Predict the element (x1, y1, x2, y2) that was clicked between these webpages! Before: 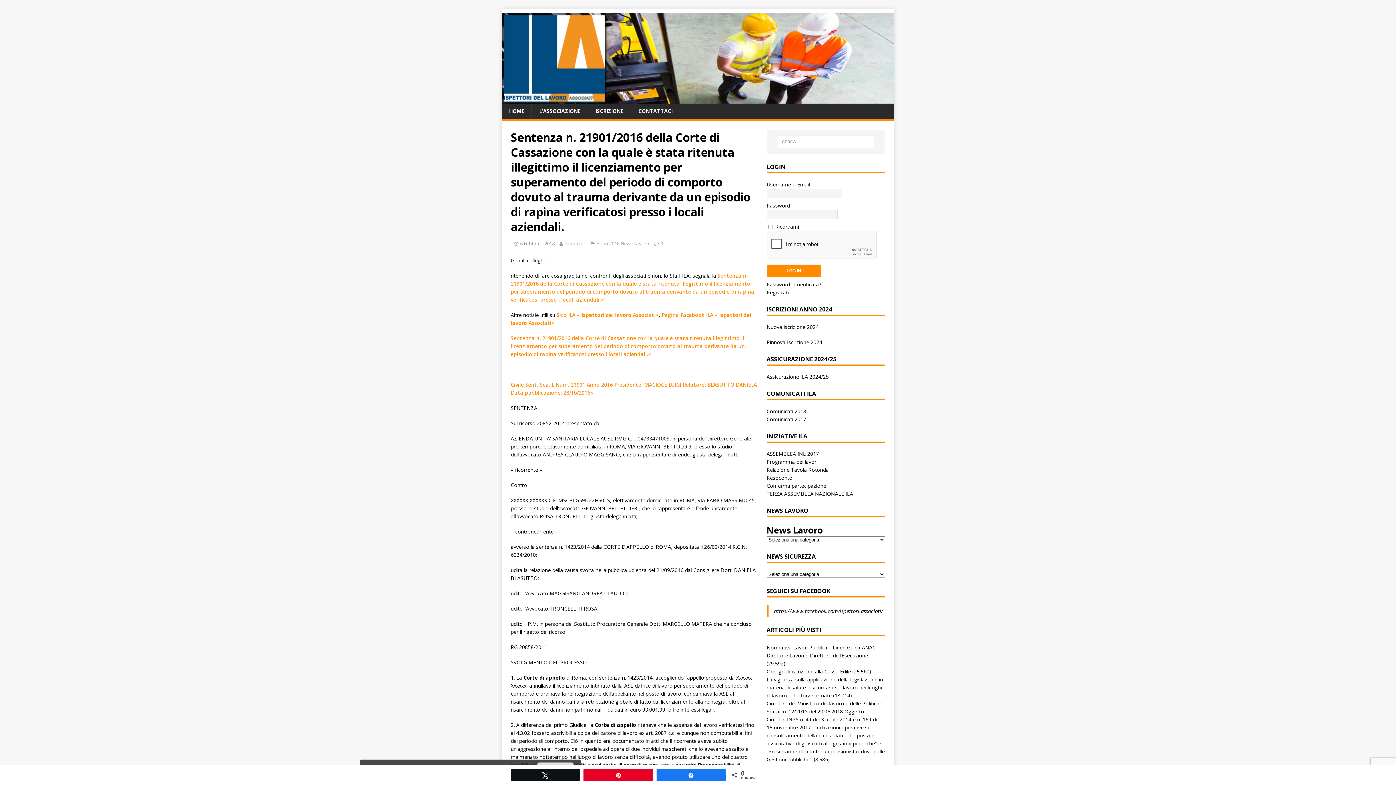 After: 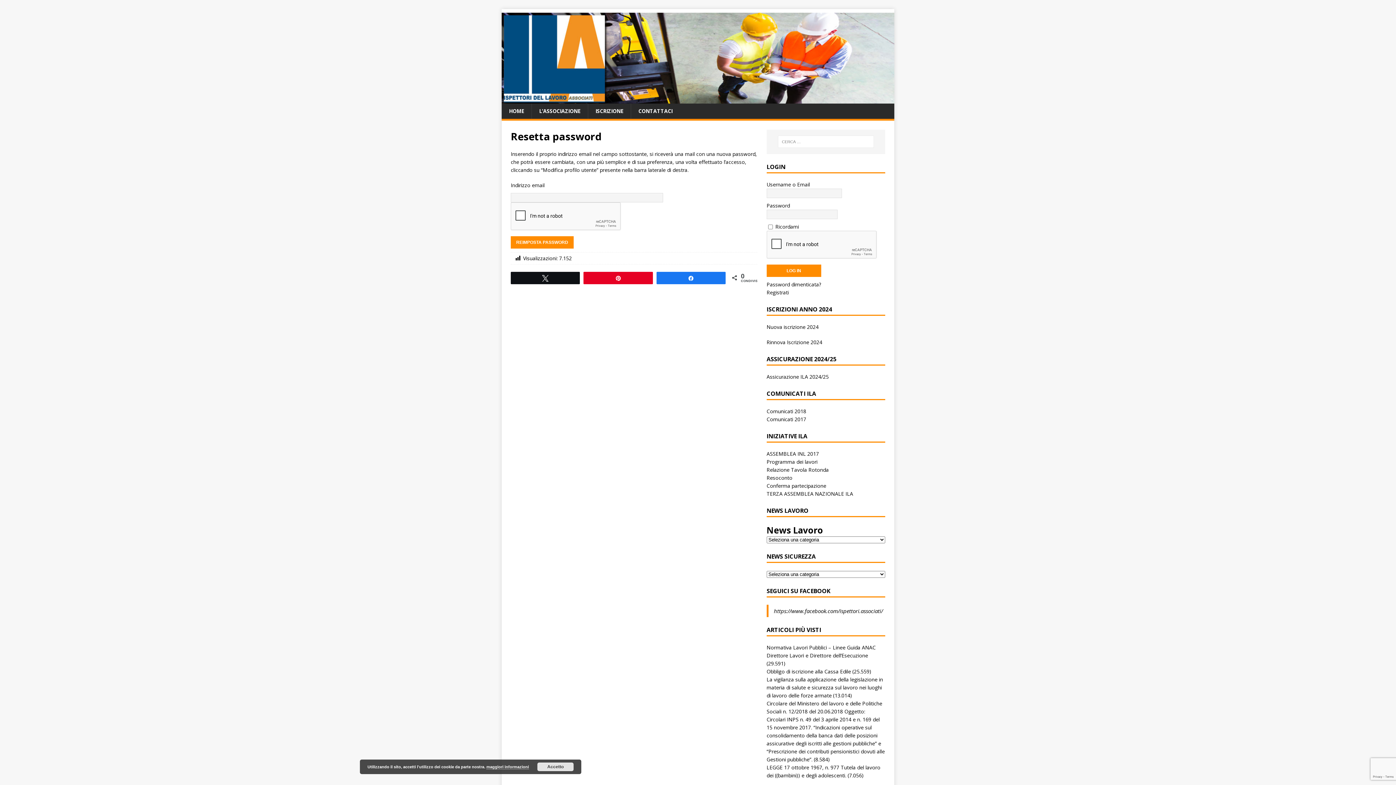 Action: label: Password dimenticata? bbox: (766, 280, 821, 287)